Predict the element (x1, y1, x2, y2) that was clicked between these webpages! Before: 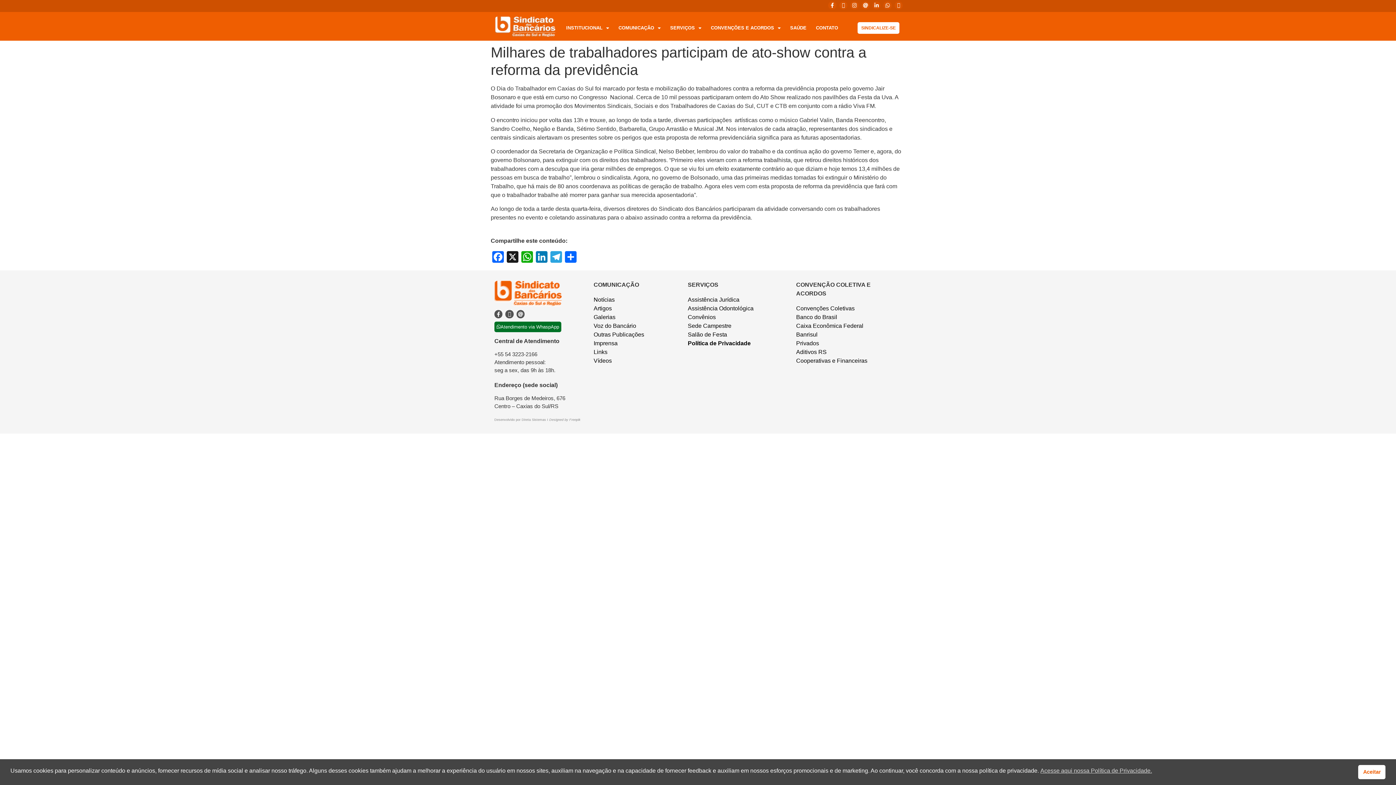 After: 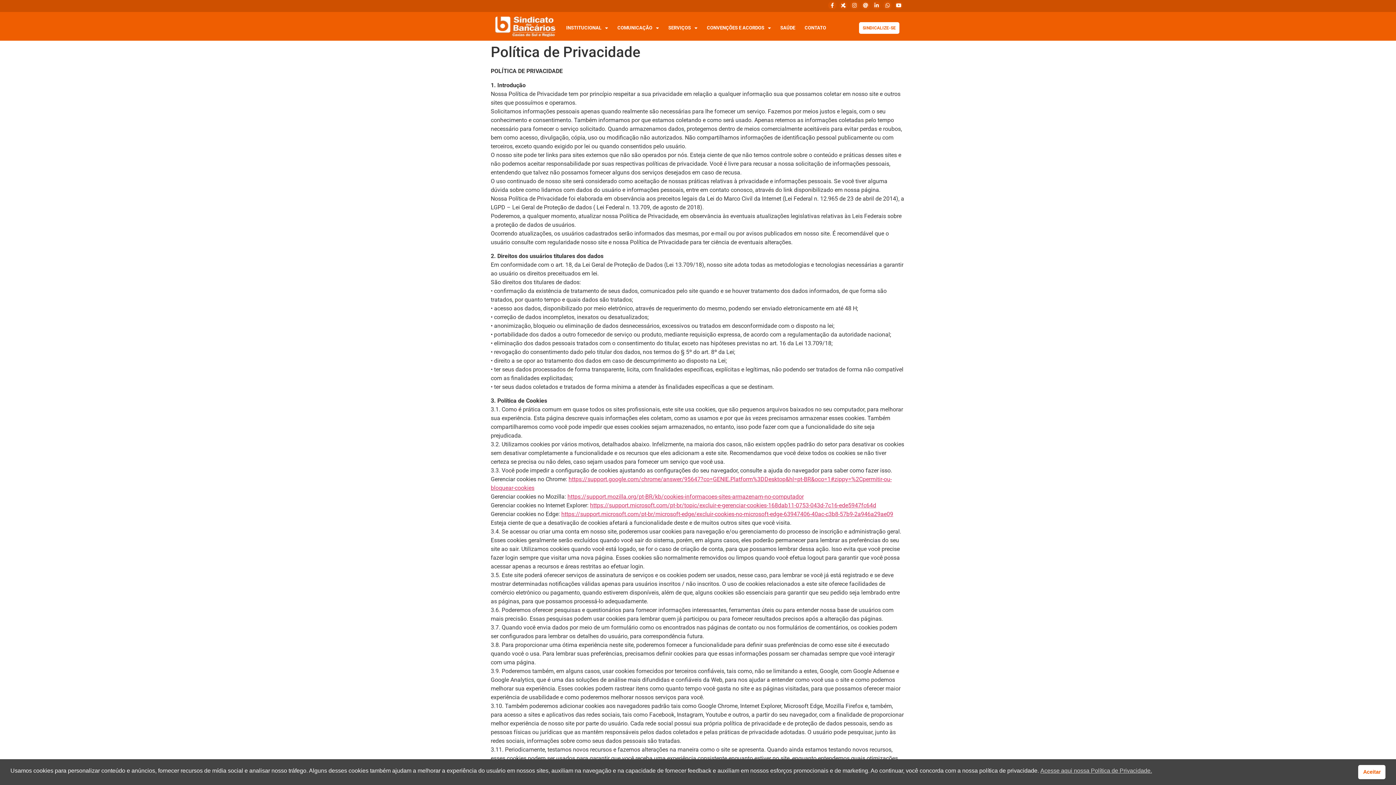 Action: bbox: (687, 340, 750, 346) label: Política de Privacidade